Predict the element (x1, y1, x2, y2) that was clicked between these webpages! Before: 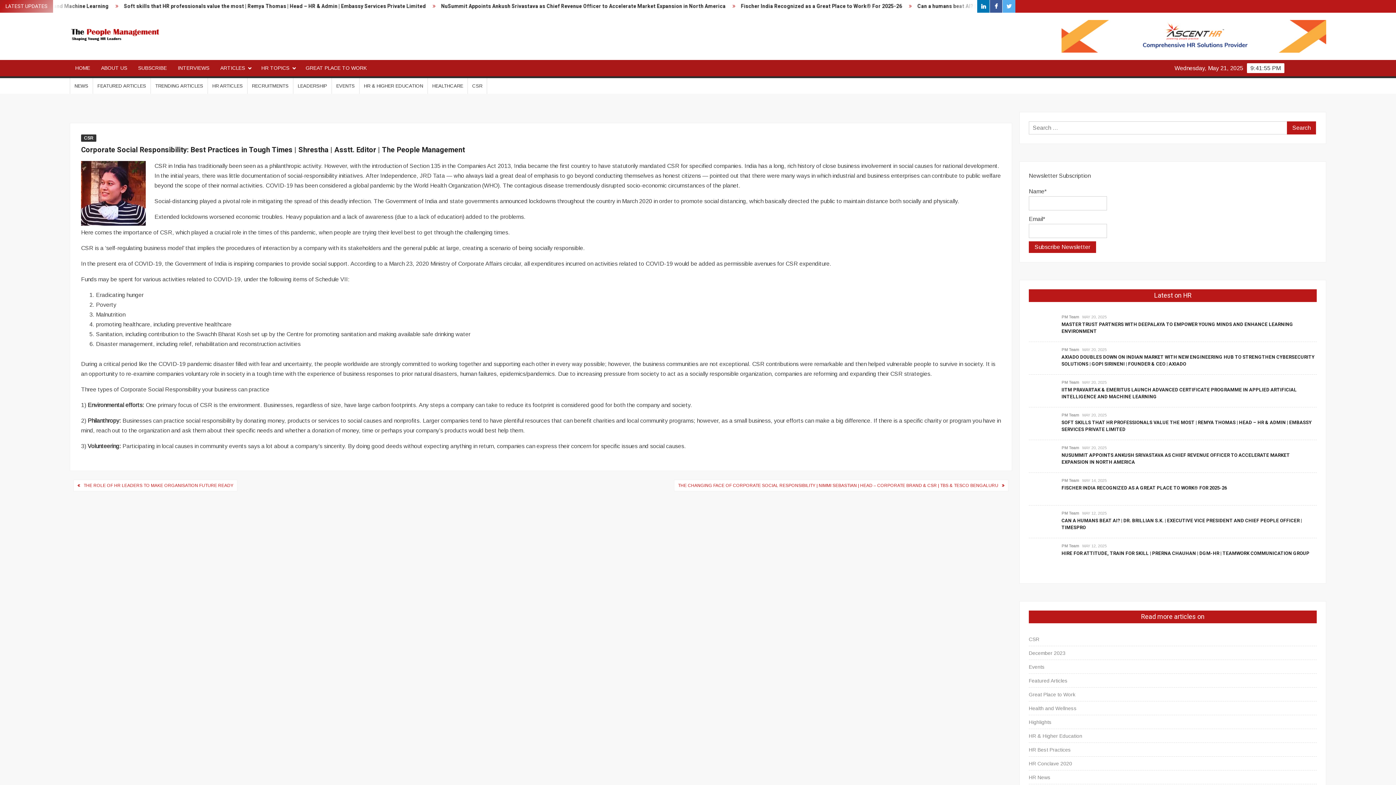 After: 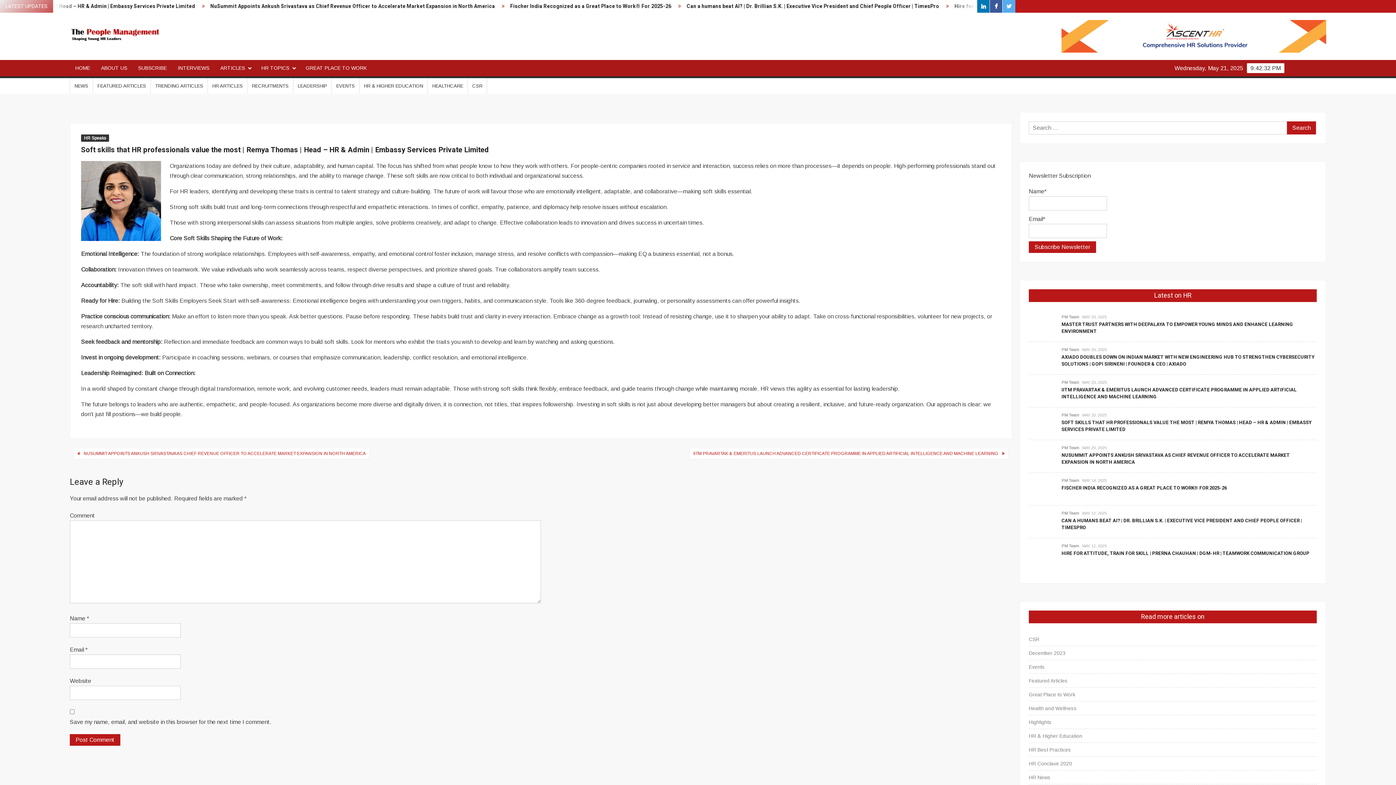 Action: bbox: (1082, 413, 1106, 417) label: MAY 20, 2025